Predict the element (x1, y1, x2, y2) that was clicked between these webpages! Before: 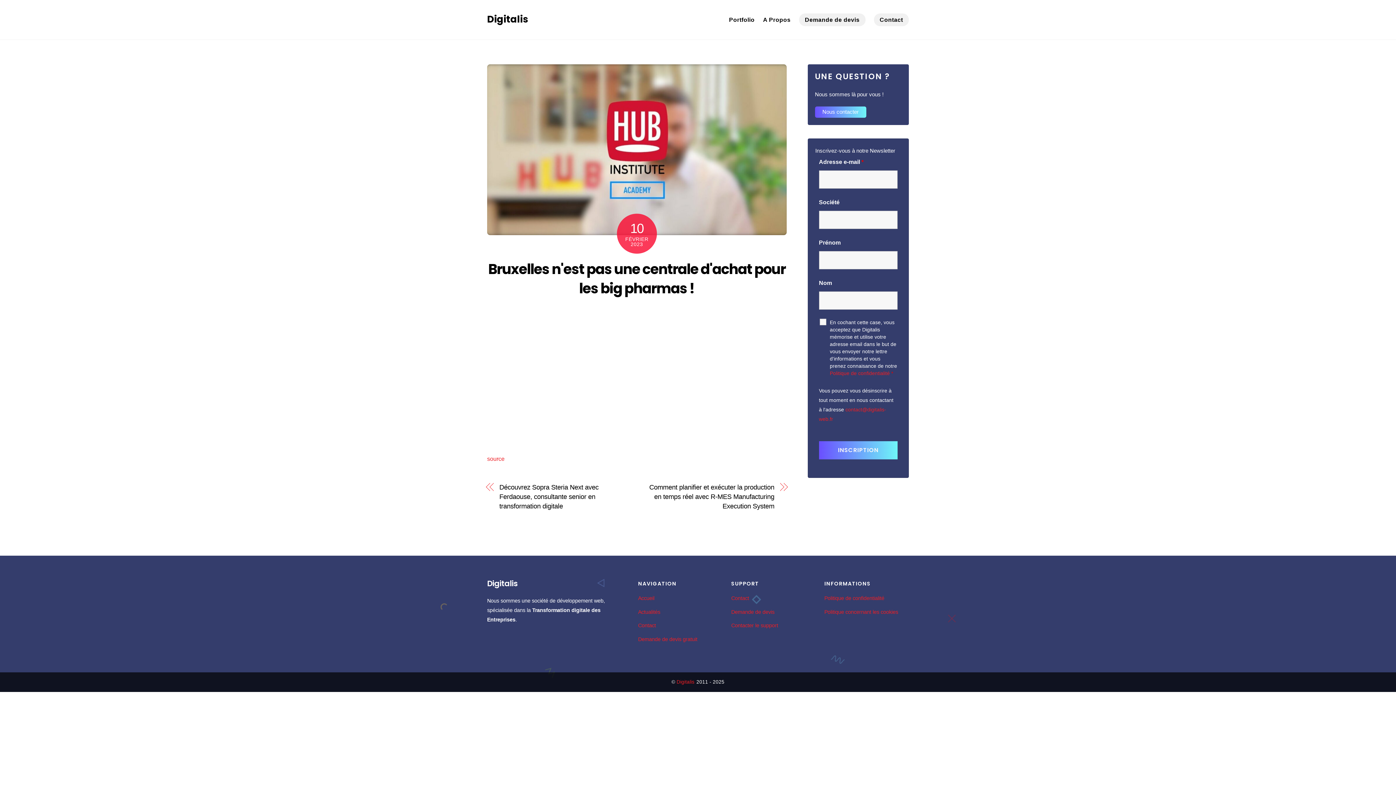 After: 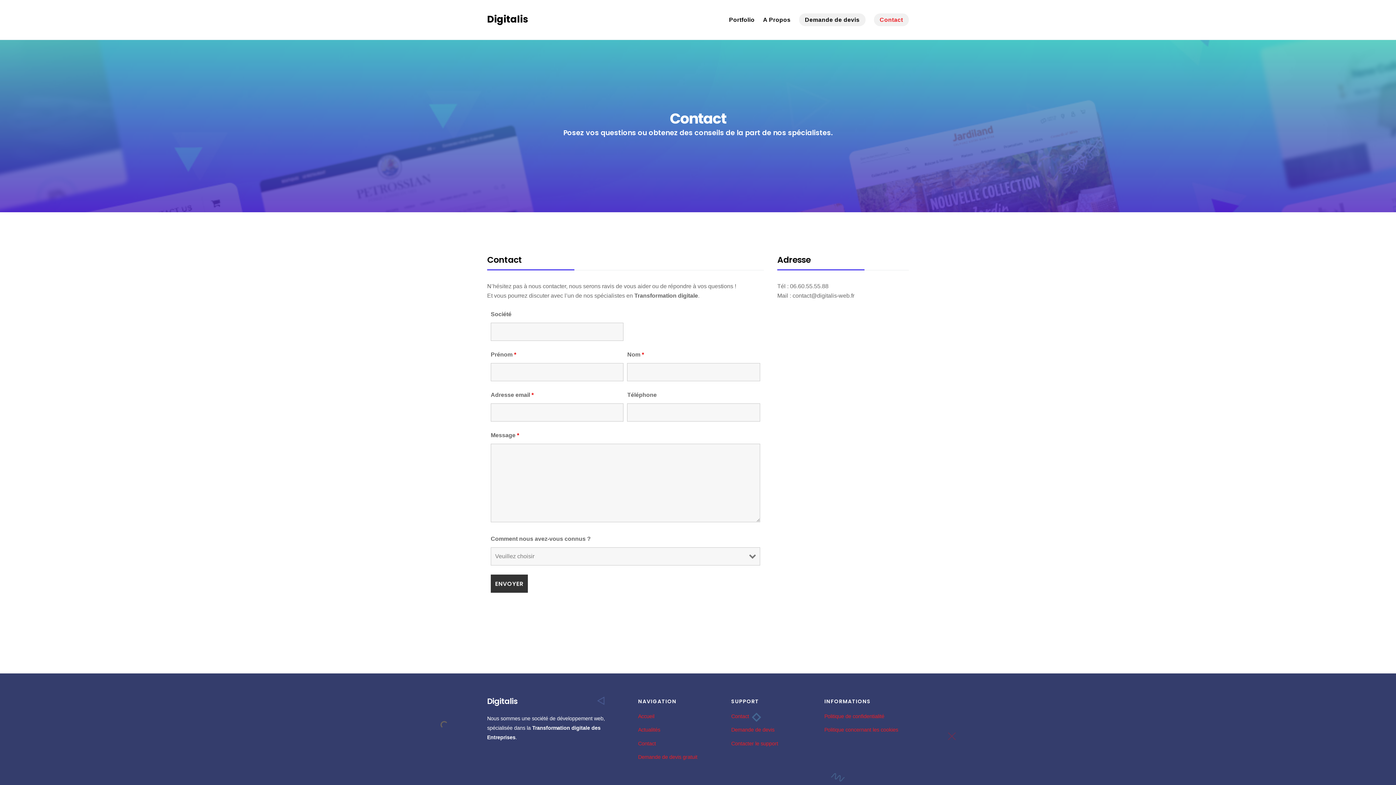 Action: bbox: (638, 623, 656, 628) label: Contact